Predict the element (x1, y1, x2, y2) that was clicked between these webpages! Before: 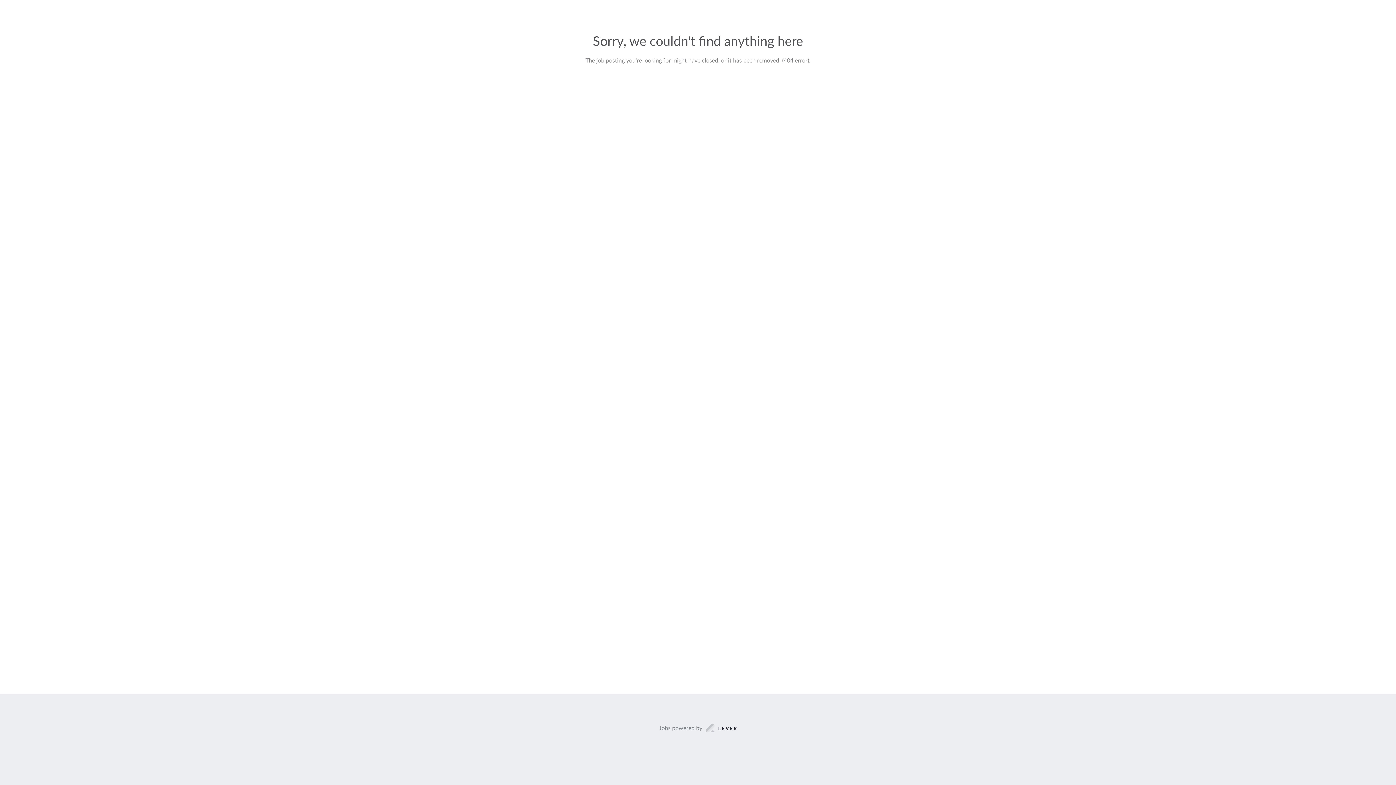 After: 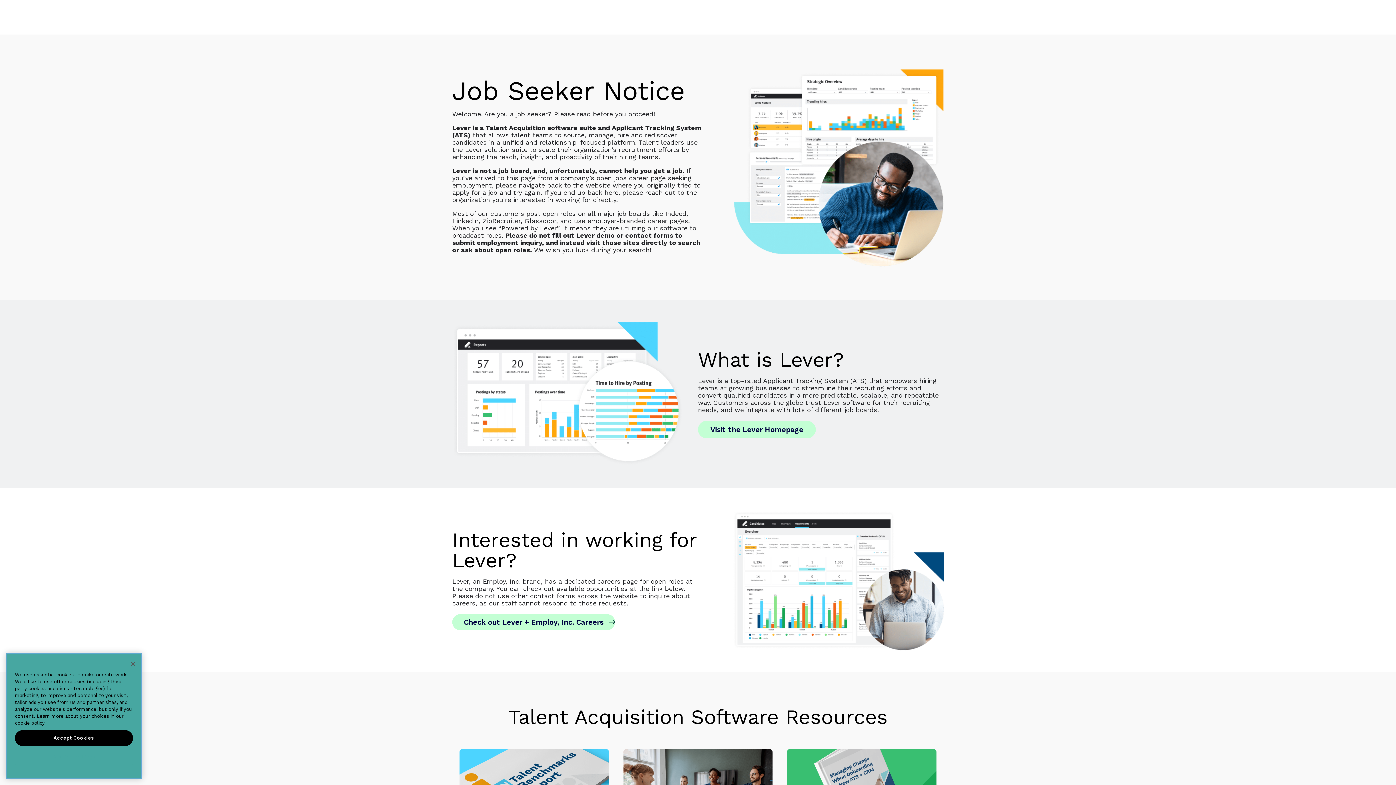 Action: bbox: (659, 723, 737, 733) label: Jobs powered by